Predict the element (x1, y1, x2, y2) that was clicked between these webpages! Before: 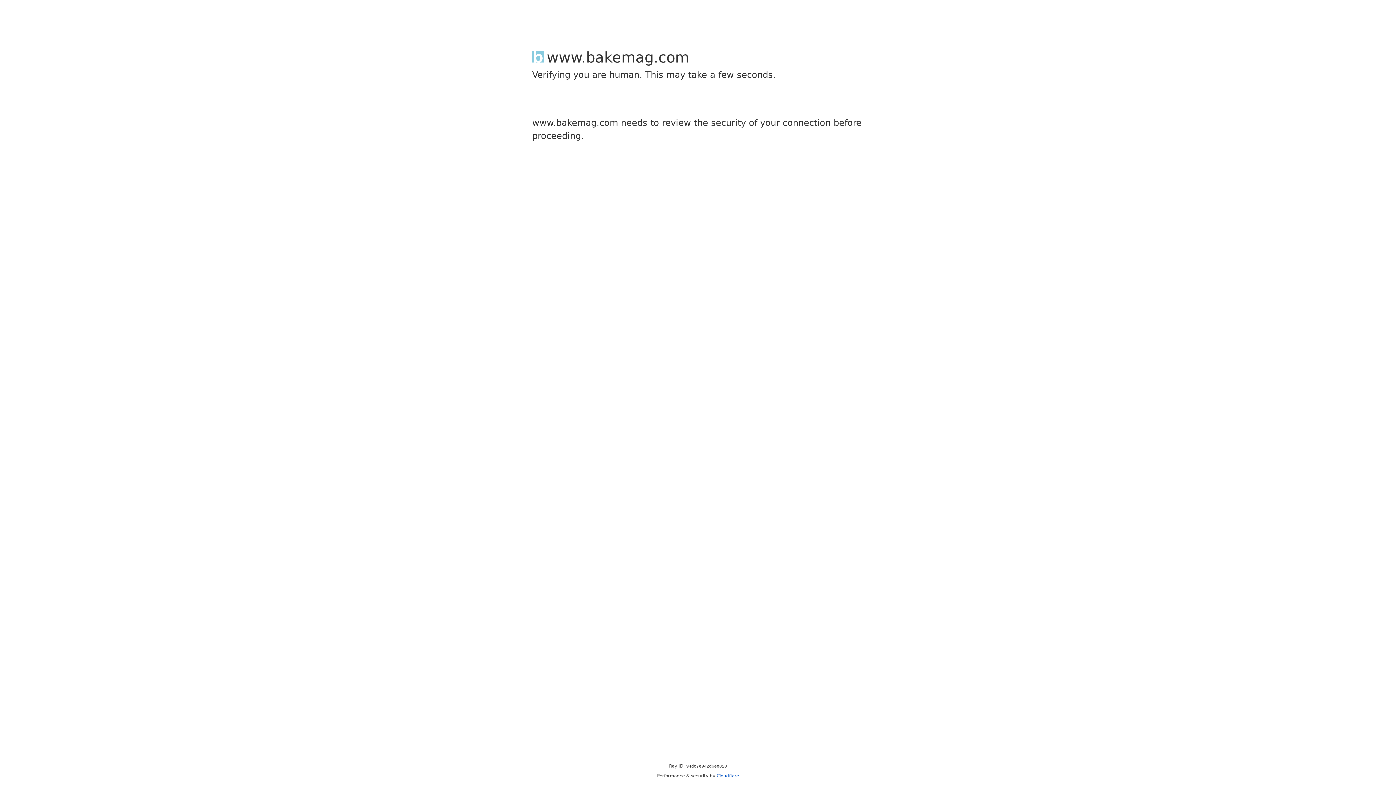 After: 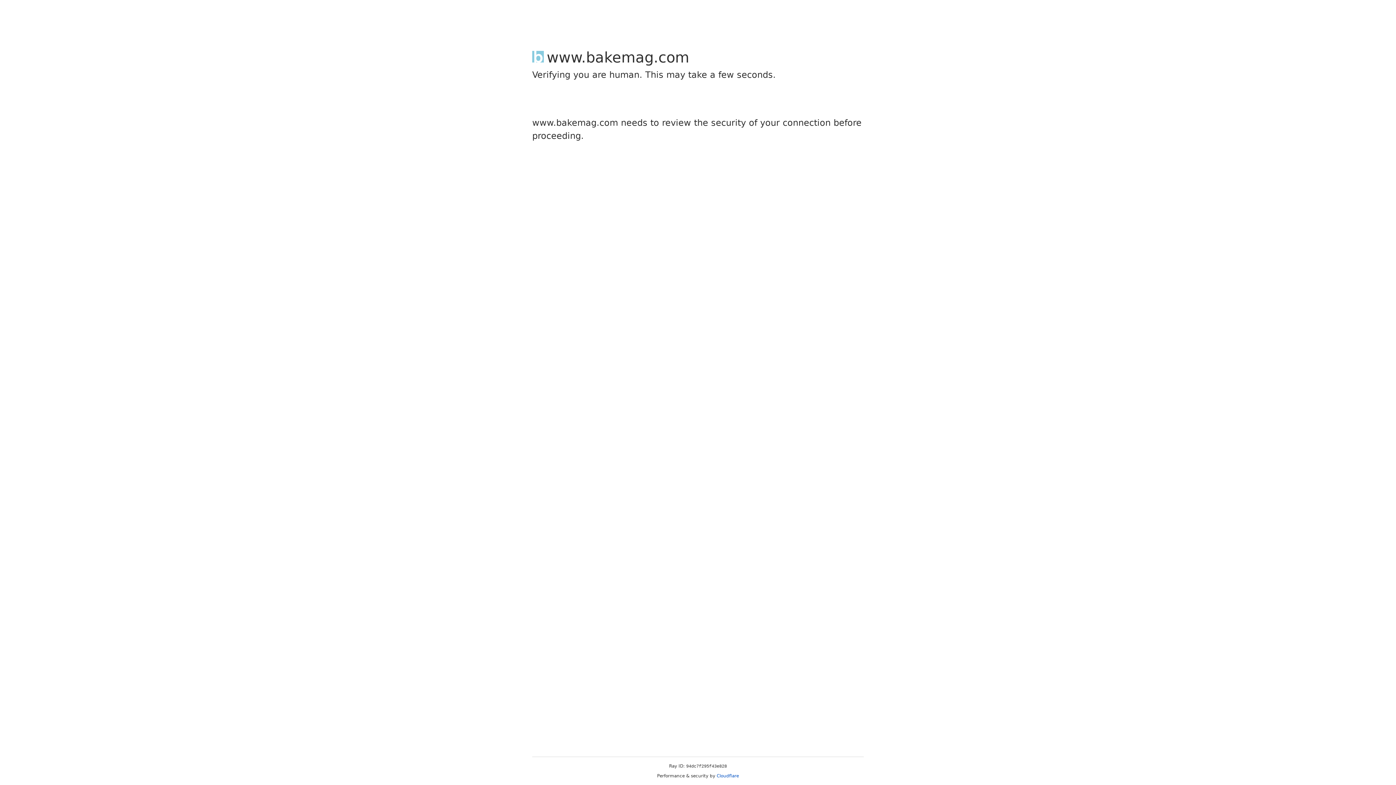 Action: label: Cloudflare bbox: (716, 773, 739, 778)